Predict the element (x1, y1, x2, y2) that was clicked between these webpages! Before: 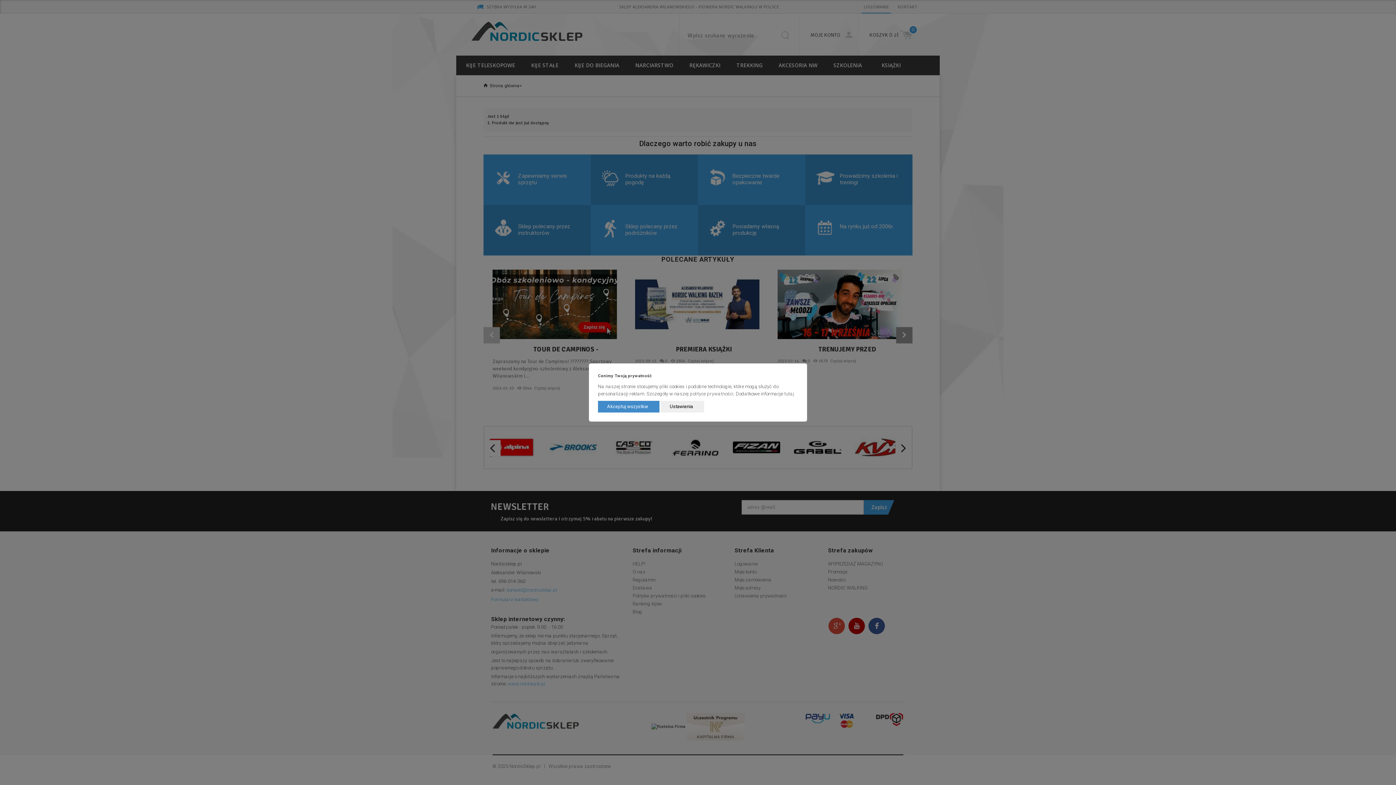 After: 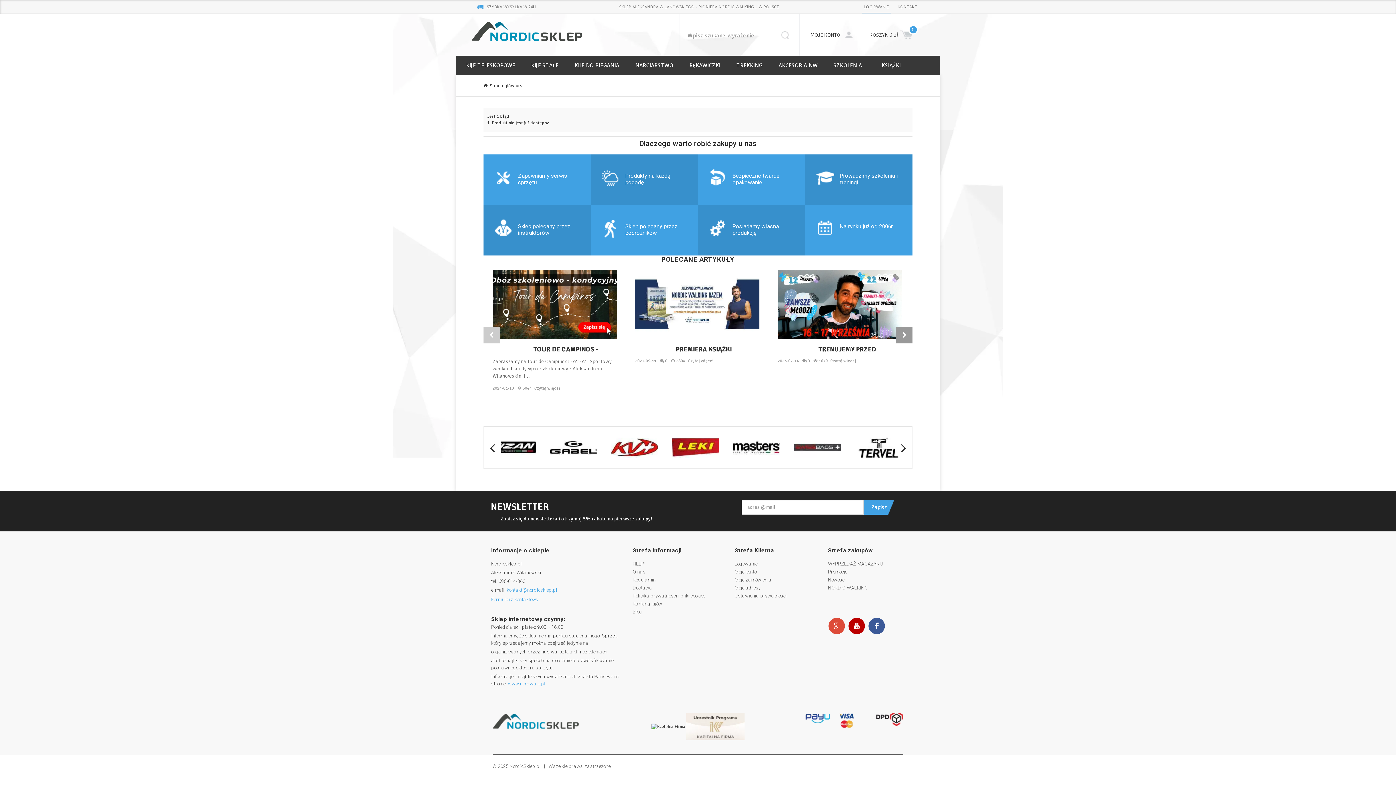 Action: bbox: (598, 401, 659, 412) label: Akceptuj wszystkie